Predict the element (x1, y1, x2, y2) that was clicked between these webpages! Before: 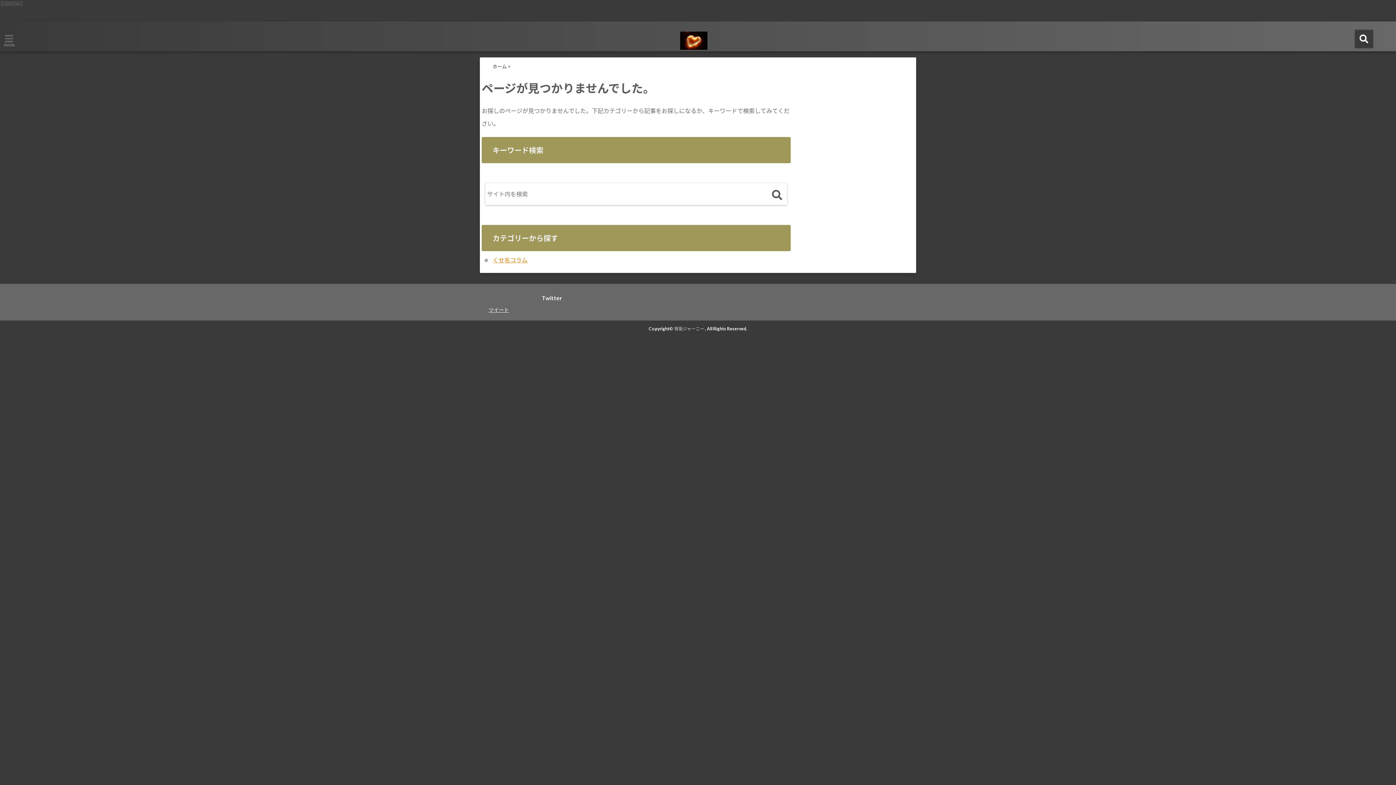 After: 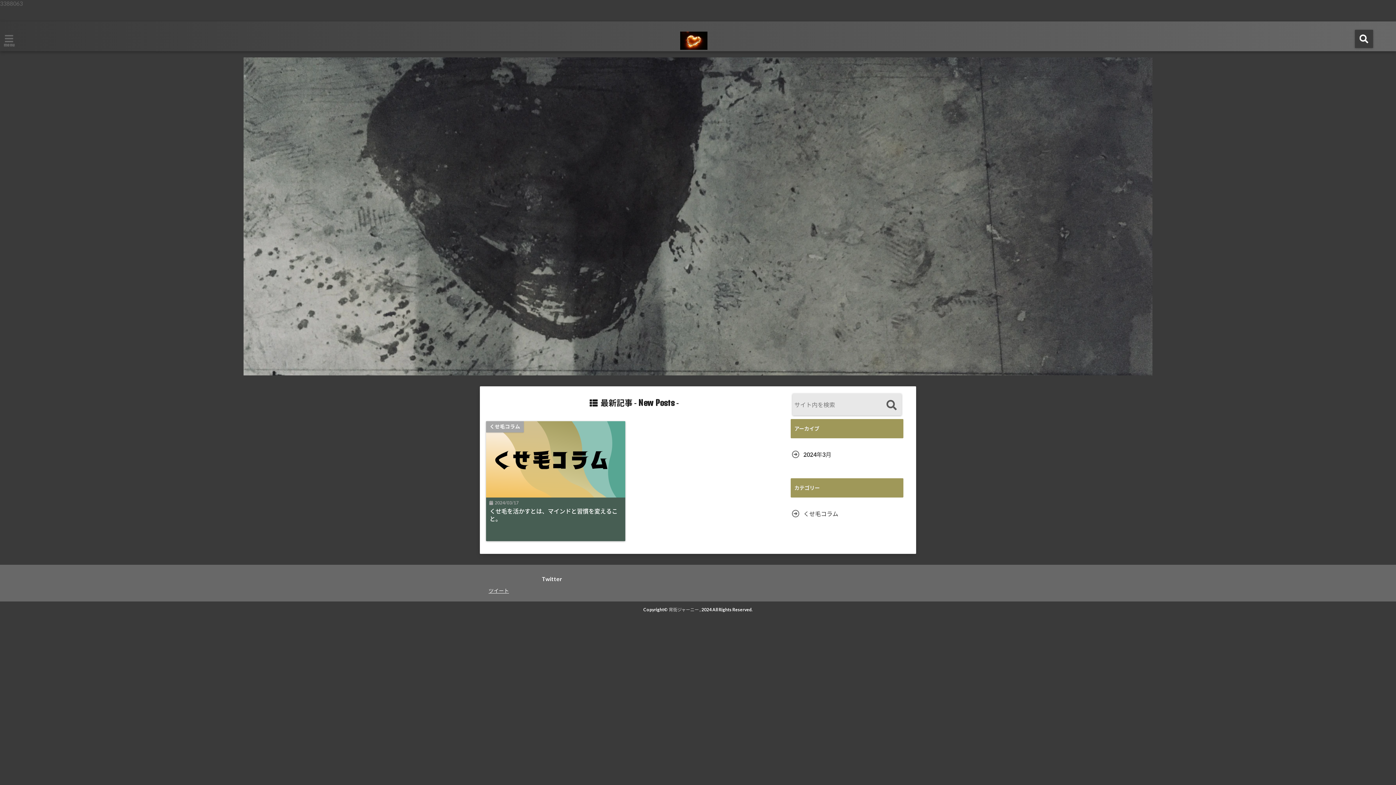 Action: bbox: (585, 35, 803, 51)